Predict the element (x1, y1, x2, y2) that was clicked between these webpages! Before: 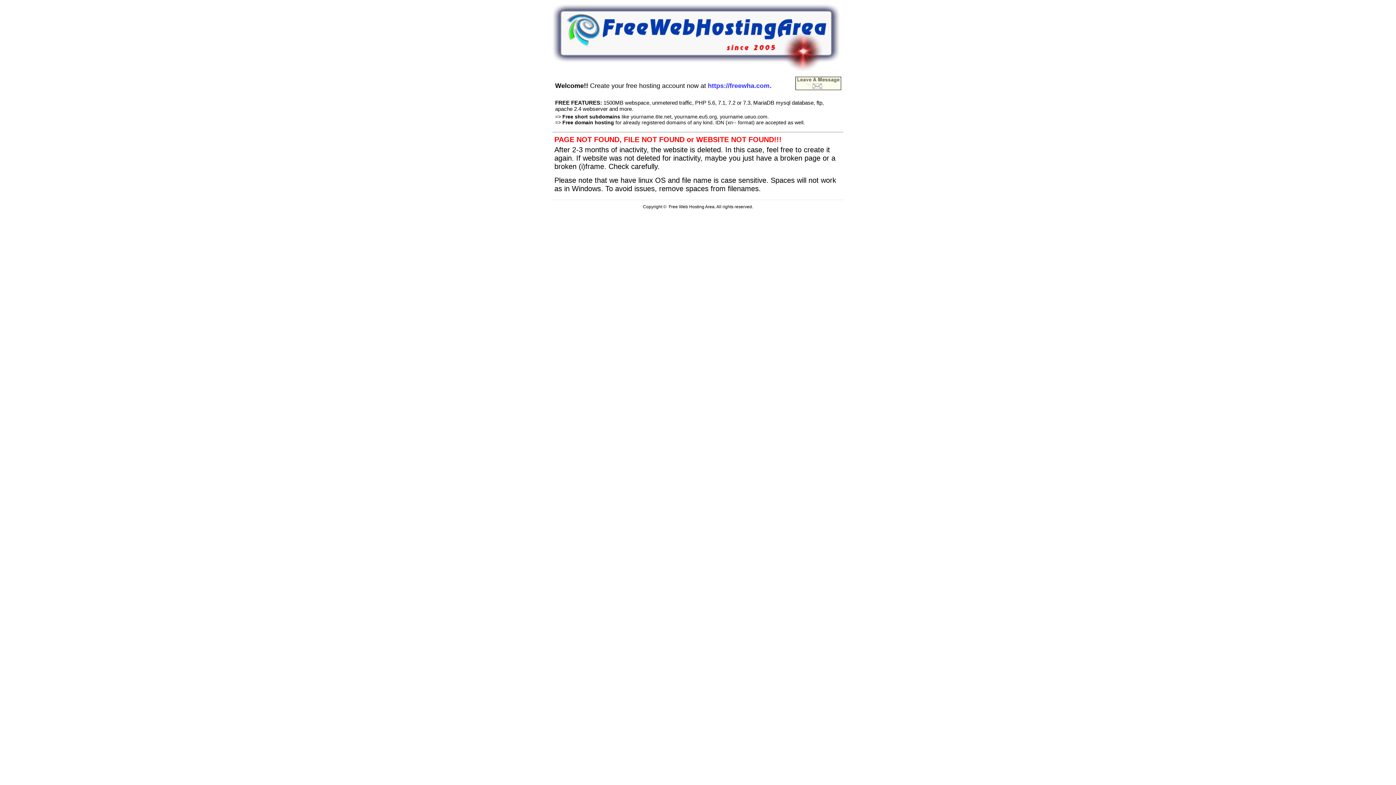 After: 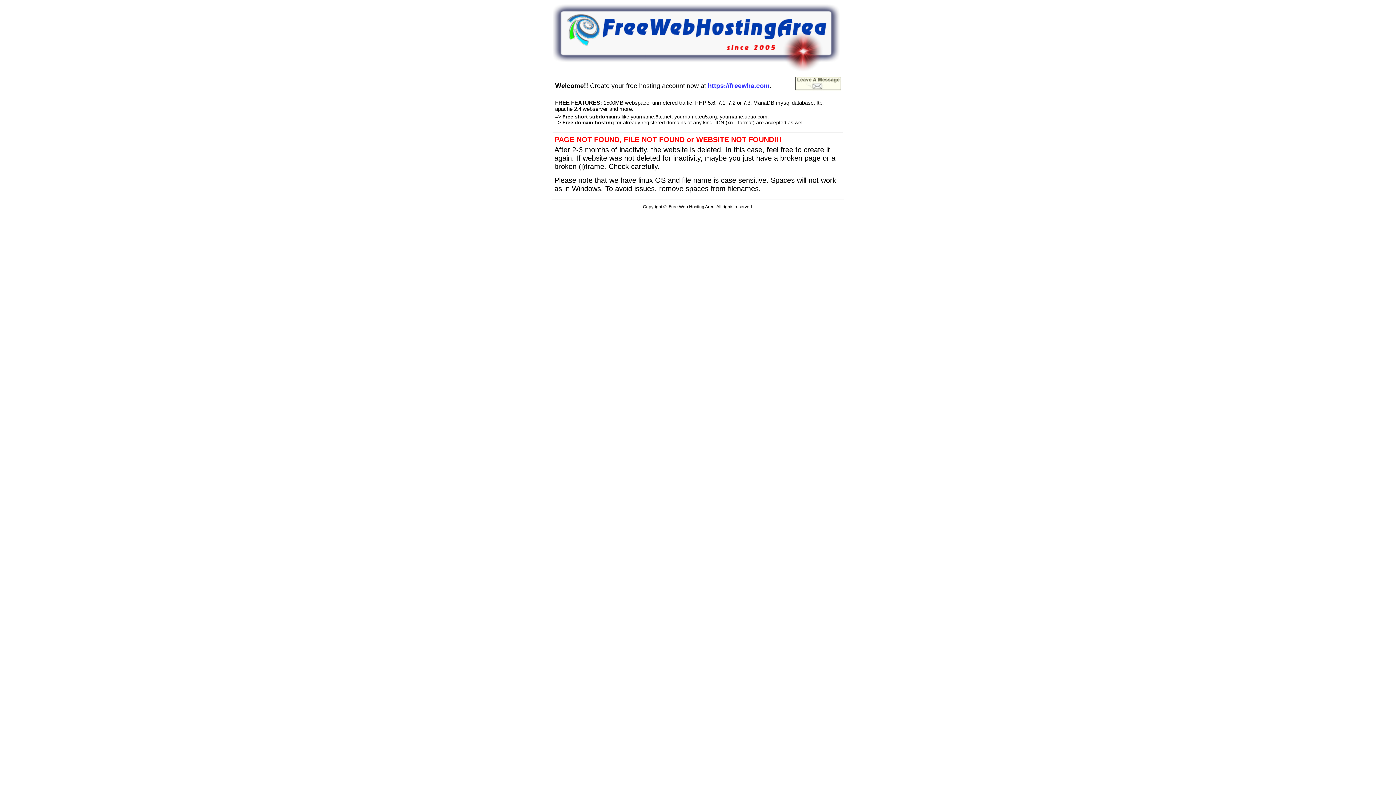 Action: bbox: (795, 85, 841, 91)